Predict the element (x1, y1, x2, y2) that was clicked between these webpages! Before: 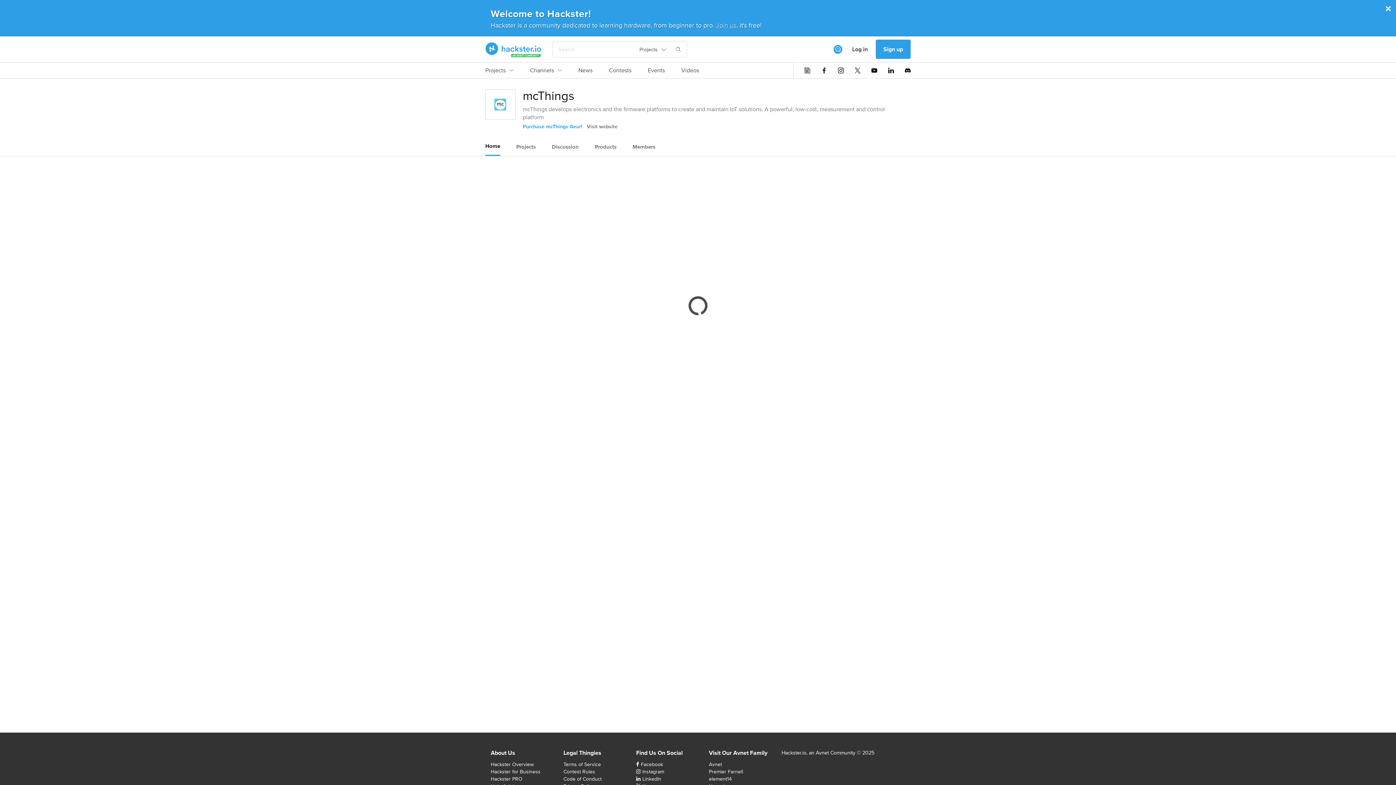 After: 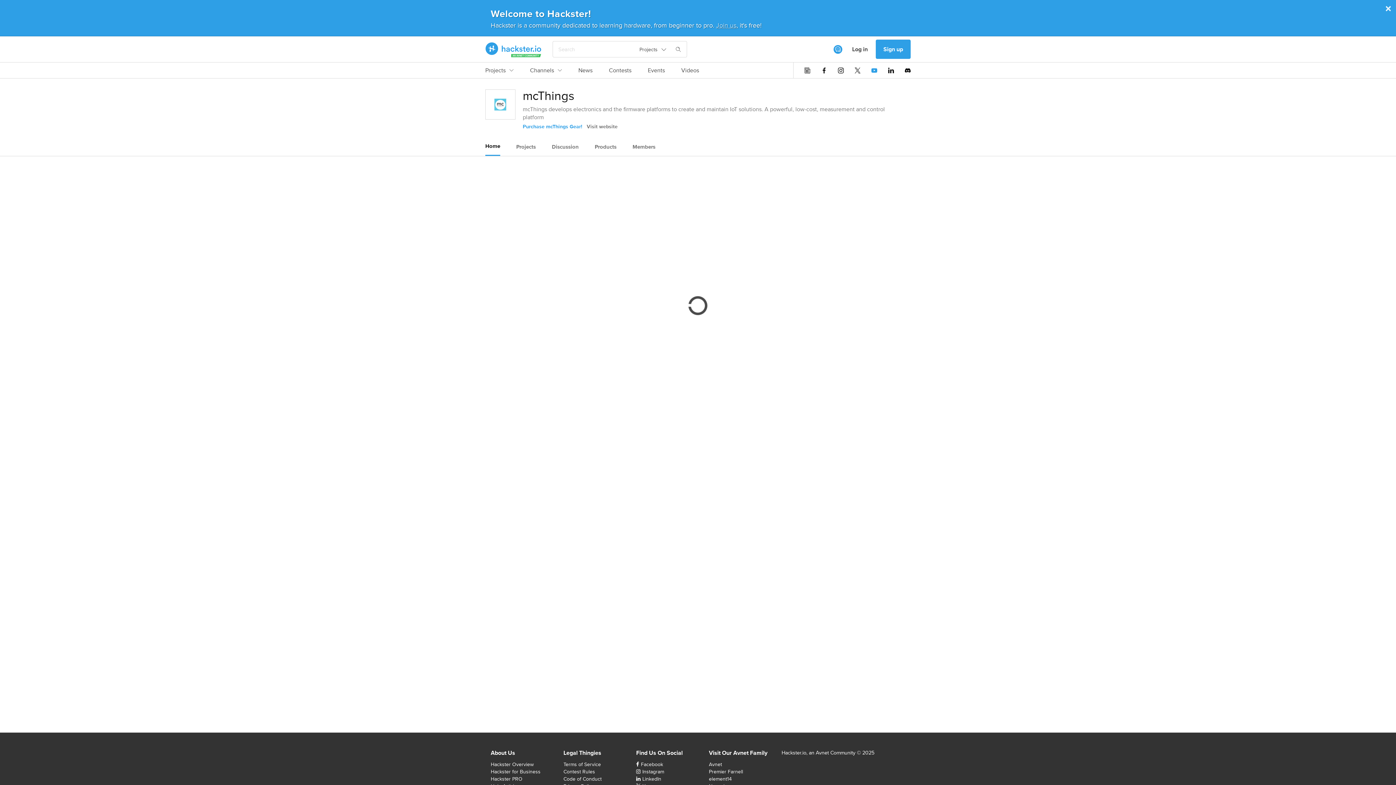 Action: bbox: (871, 67, 877, 73)